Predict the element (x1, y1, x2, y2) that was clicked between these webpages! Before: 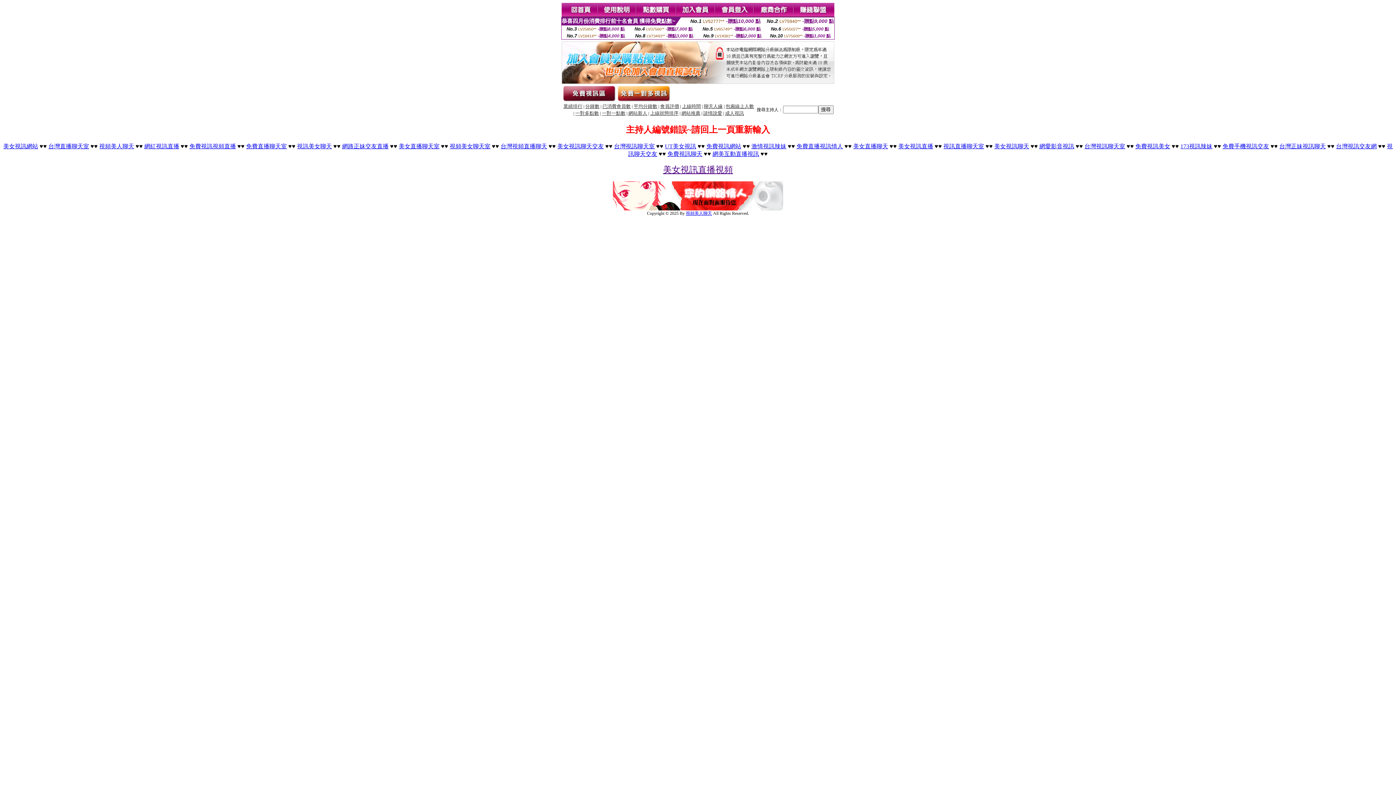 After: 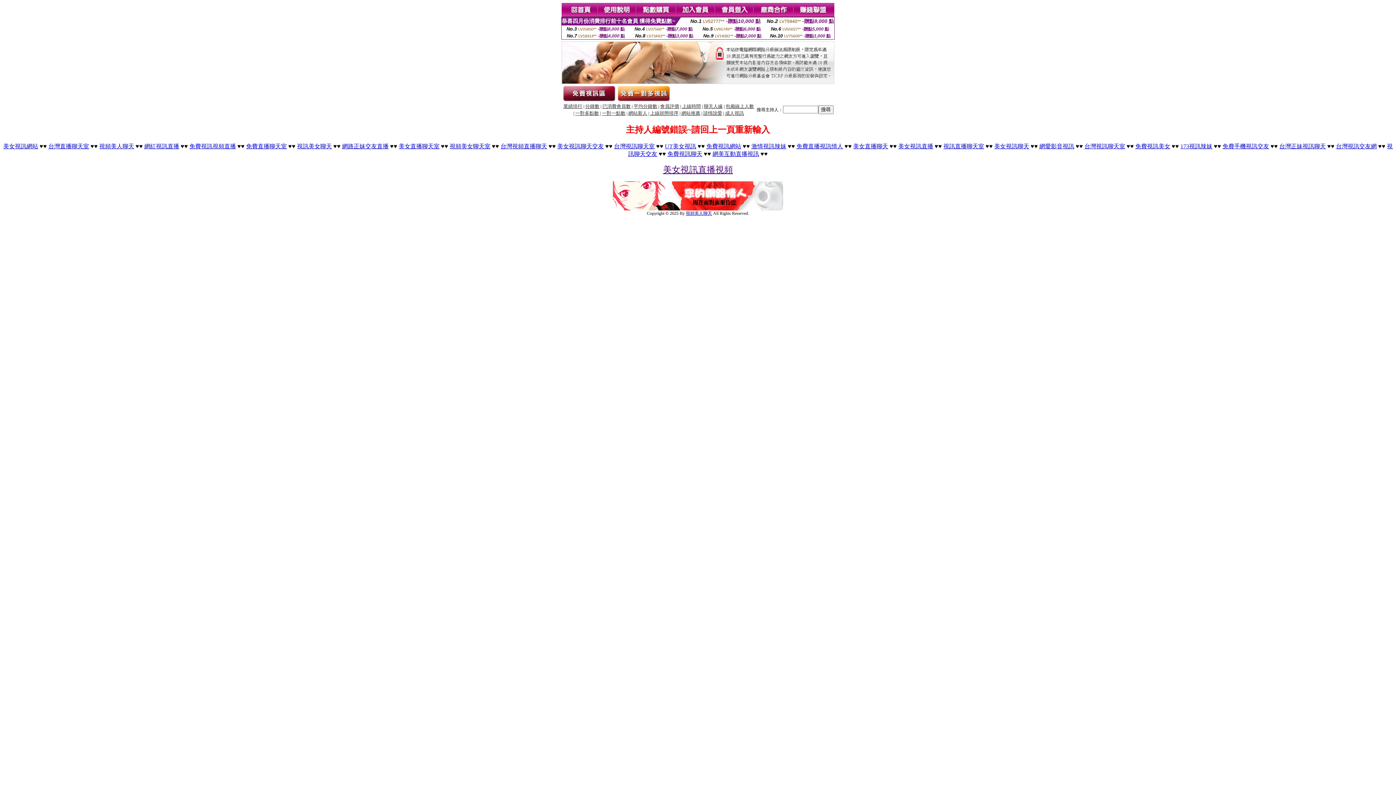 Action: label: 網路正妹交友直播 bbox: (342, 143, 388, 149)